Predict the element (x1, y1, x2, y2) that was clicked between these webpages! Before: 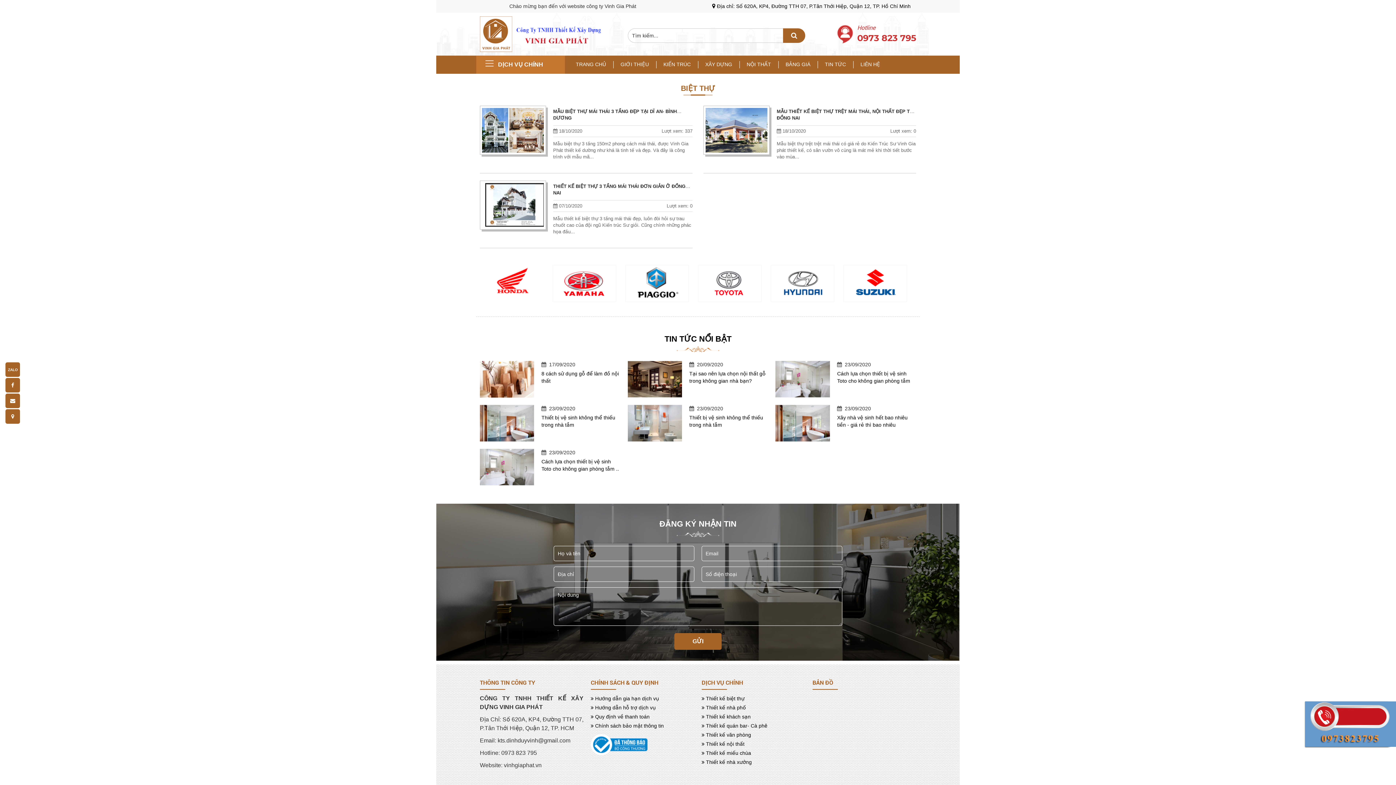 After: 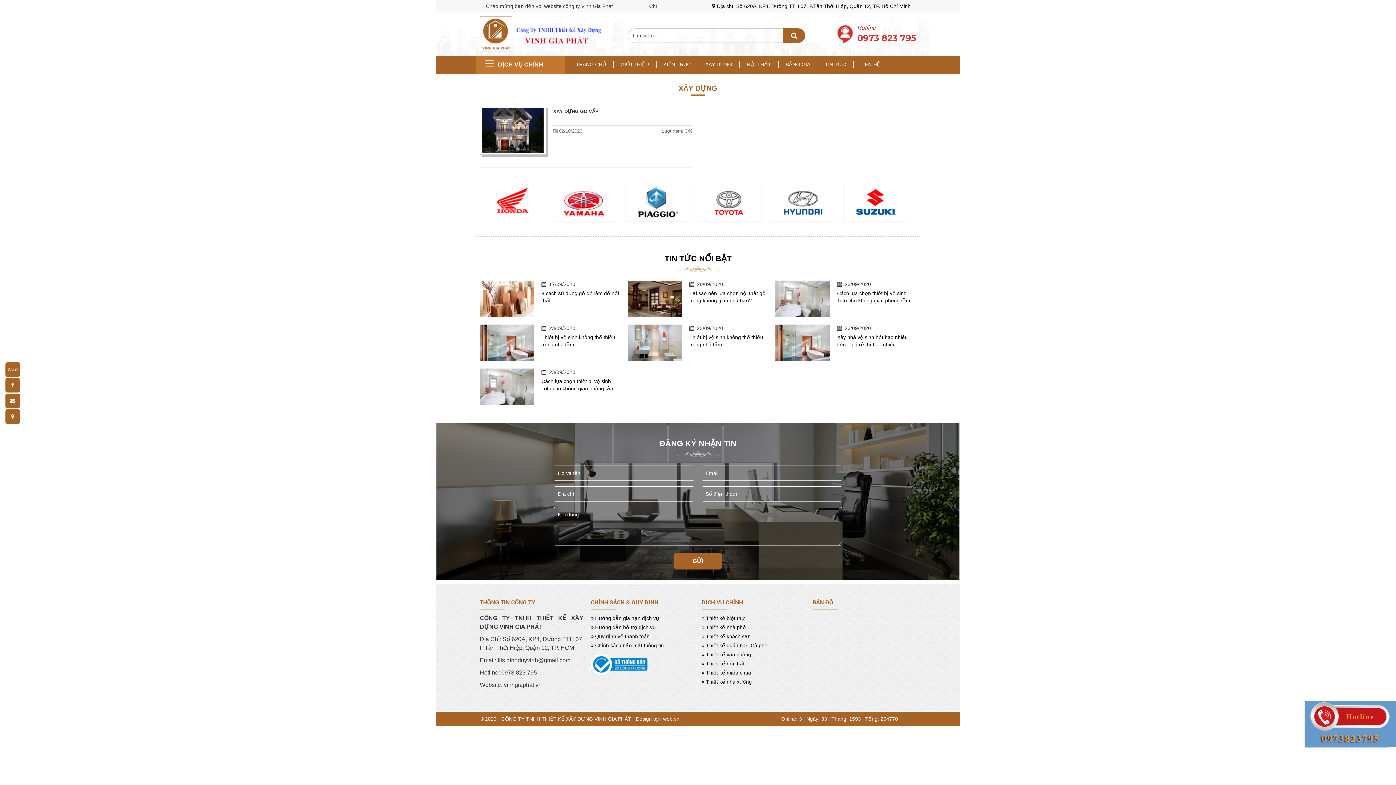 Action: label: XÂY DỰNG bbox: (698, 55, 739, 73)